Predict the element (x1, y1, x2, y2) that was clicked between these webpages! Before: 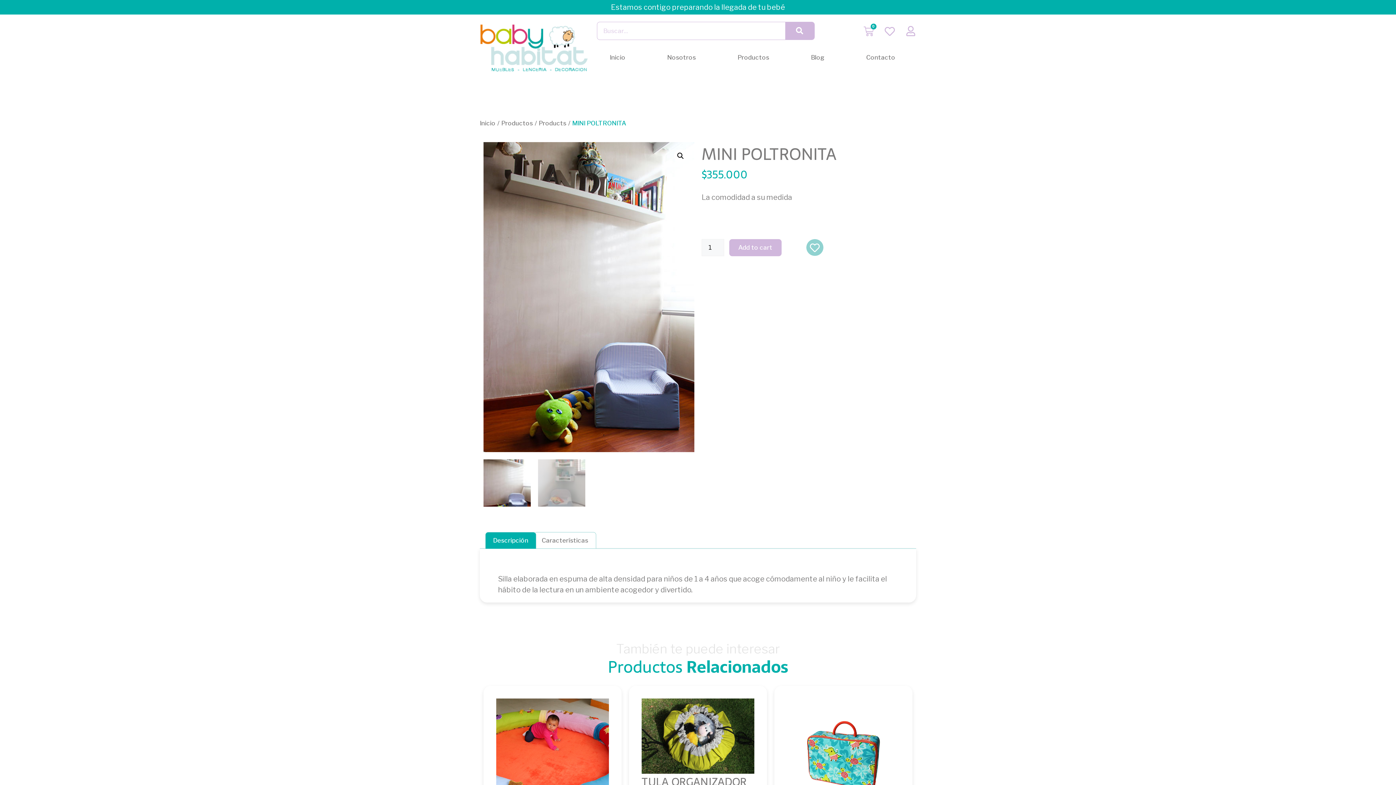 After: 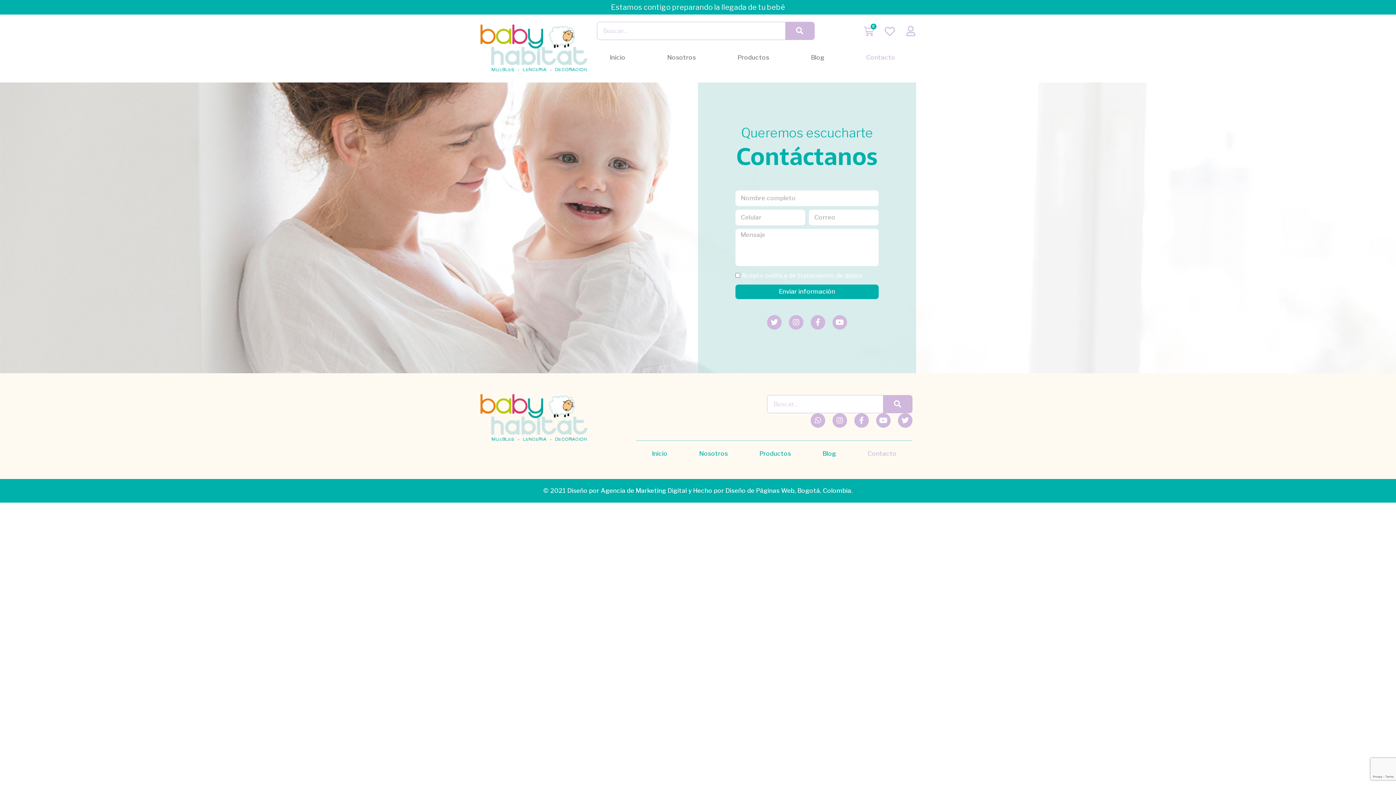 Action: label: Contacto bbox: (845, 49, 916, 65)